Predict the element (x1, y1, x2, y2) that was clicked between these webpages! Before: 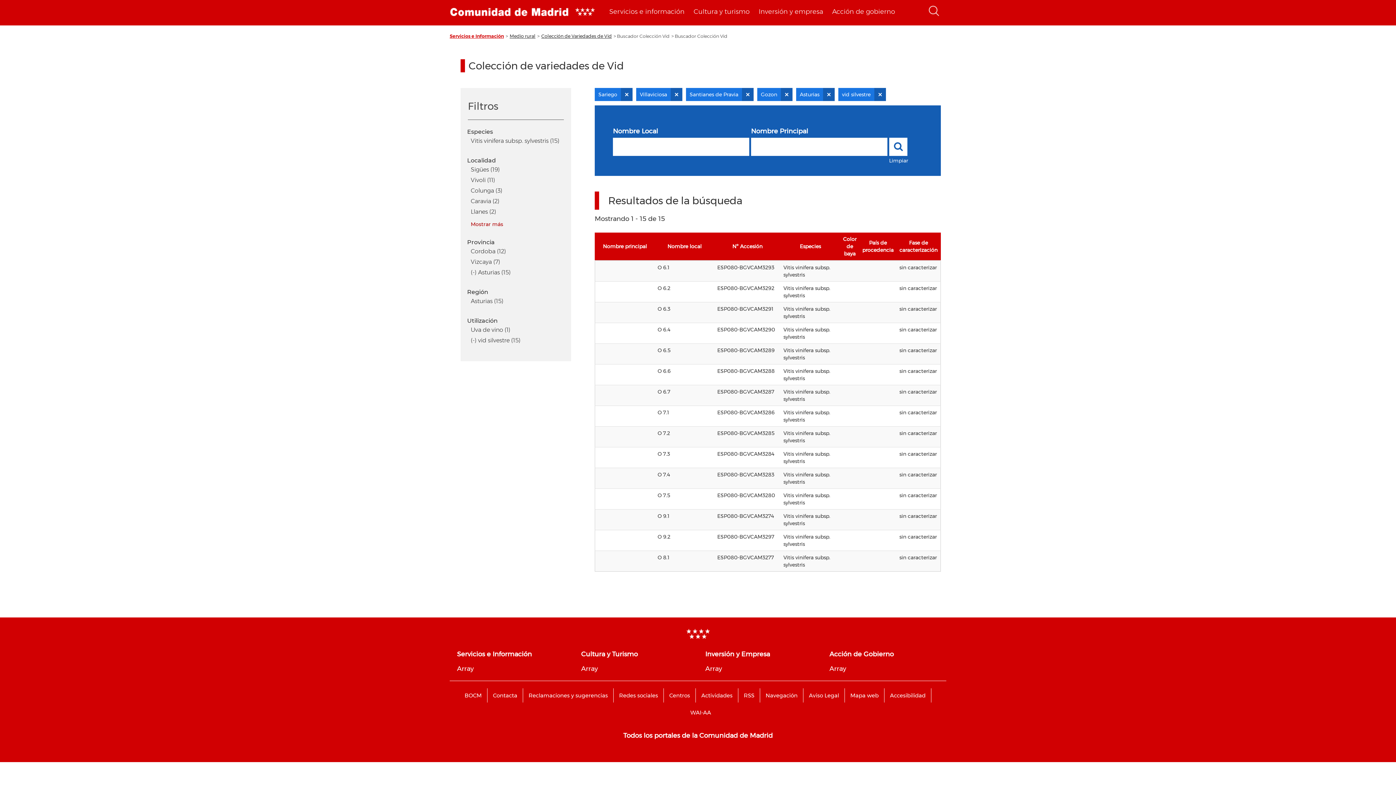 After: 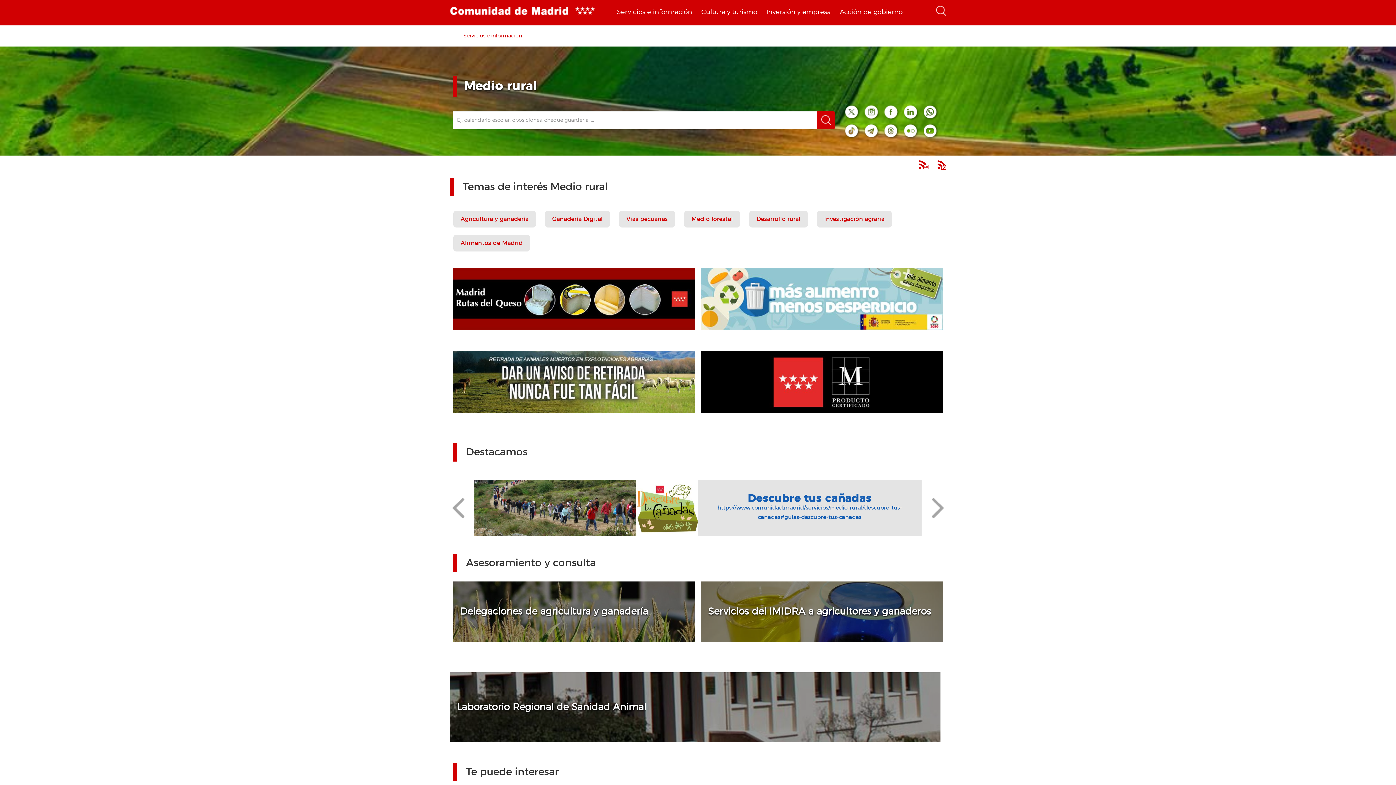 Action: bbox: (509, 33, 535, 38) label: Medio rural